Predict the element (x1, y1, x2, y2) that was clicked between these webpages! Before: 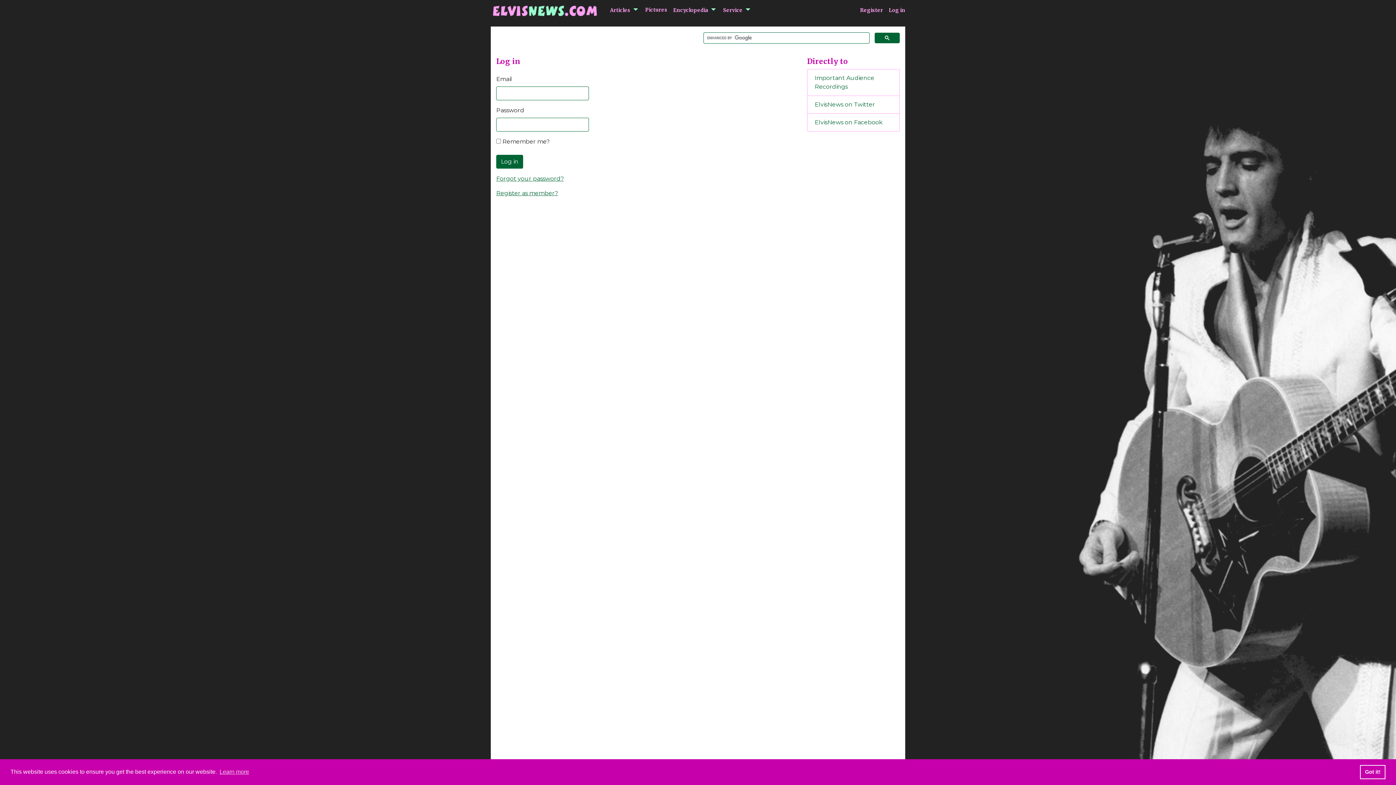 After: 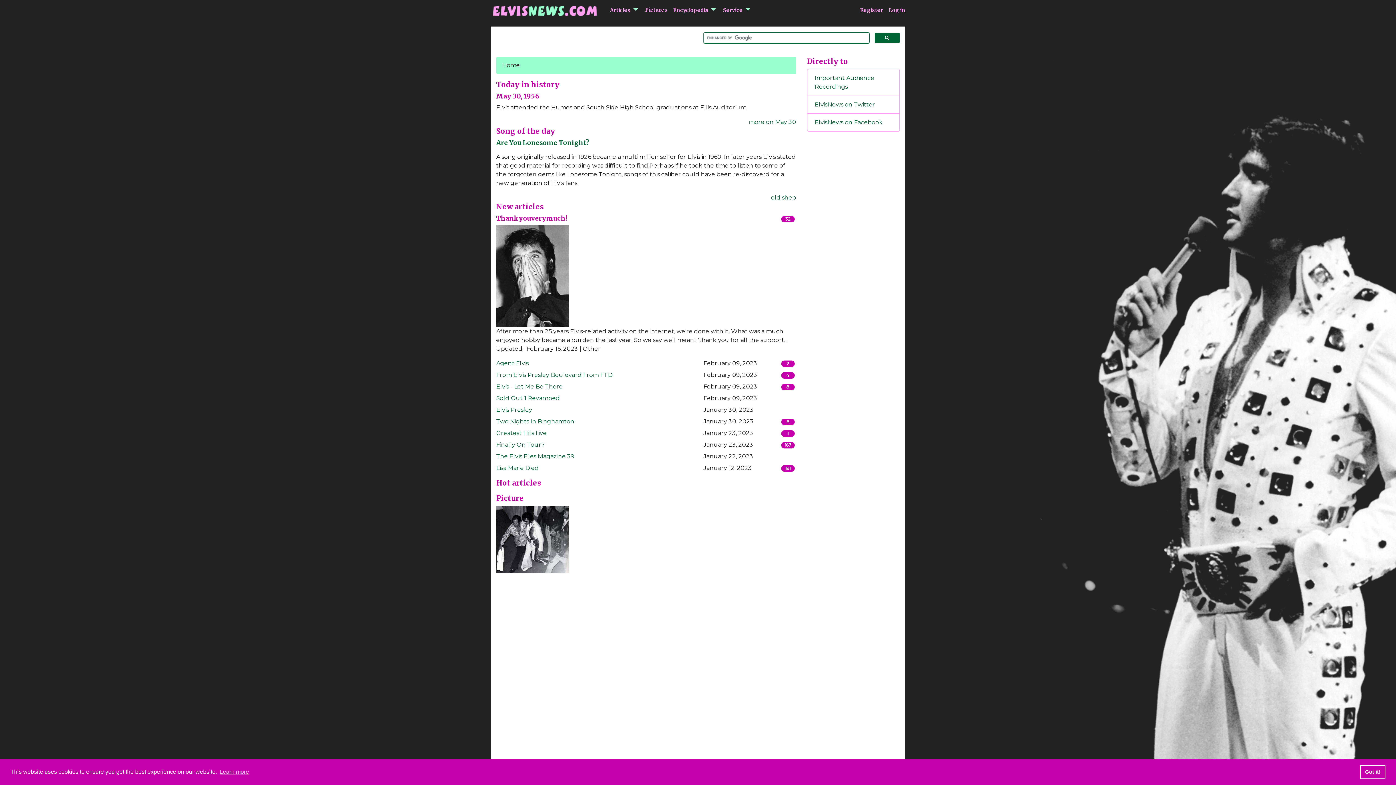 Action: bbox: (492, 2, 597, 17)